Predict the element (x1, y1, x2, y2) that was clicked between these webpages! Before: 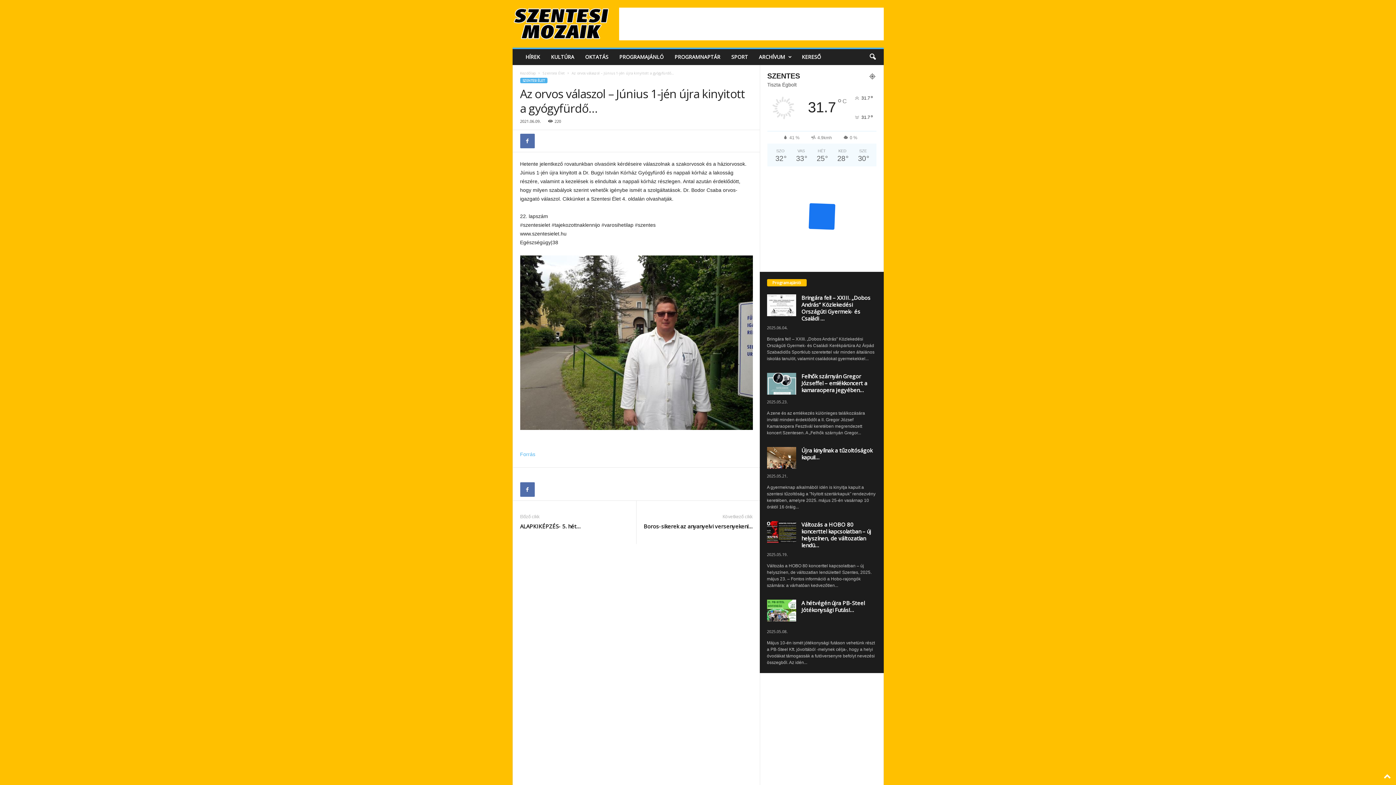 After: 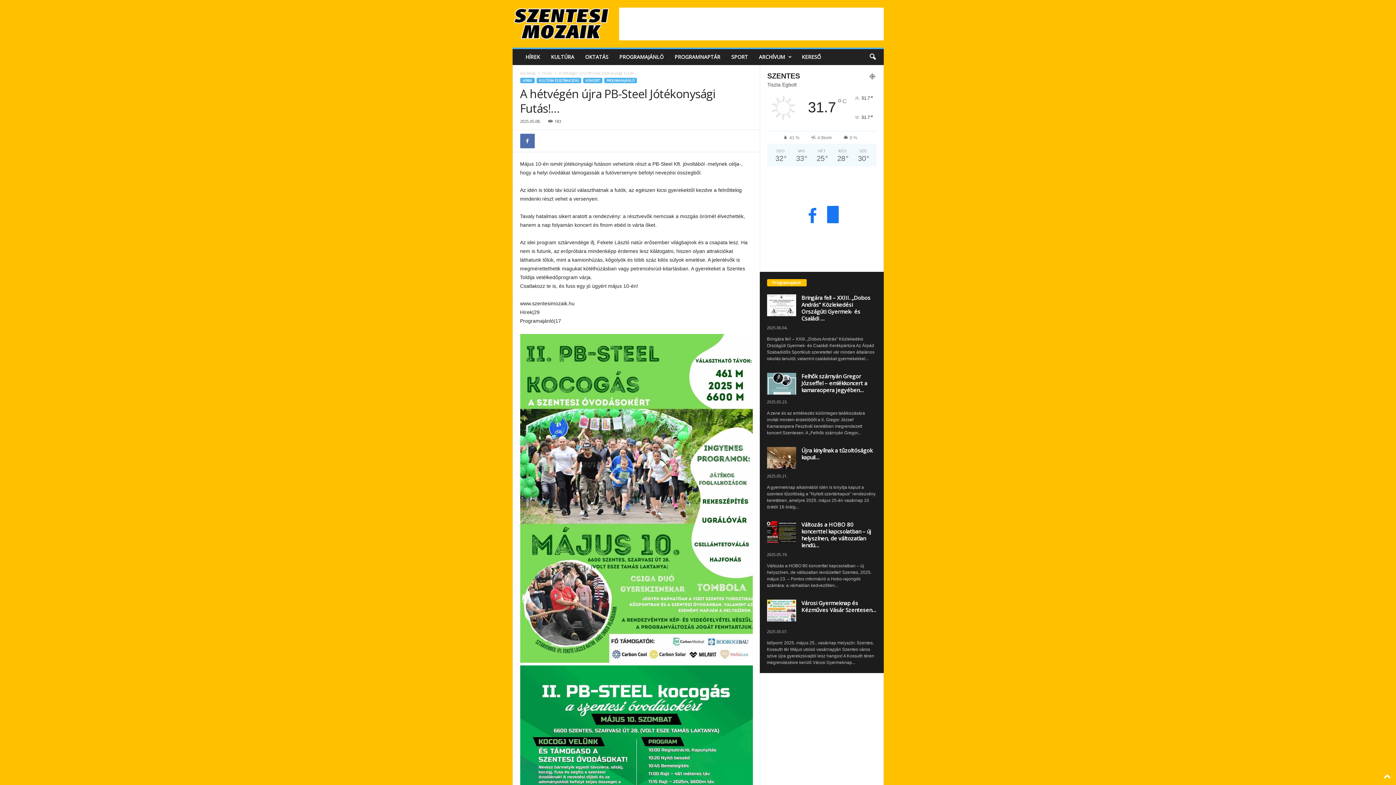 Action: label: A hétvégén újra PB-Steel Jótékonysági Futás!… bbox: (801, 599, 864, 613)